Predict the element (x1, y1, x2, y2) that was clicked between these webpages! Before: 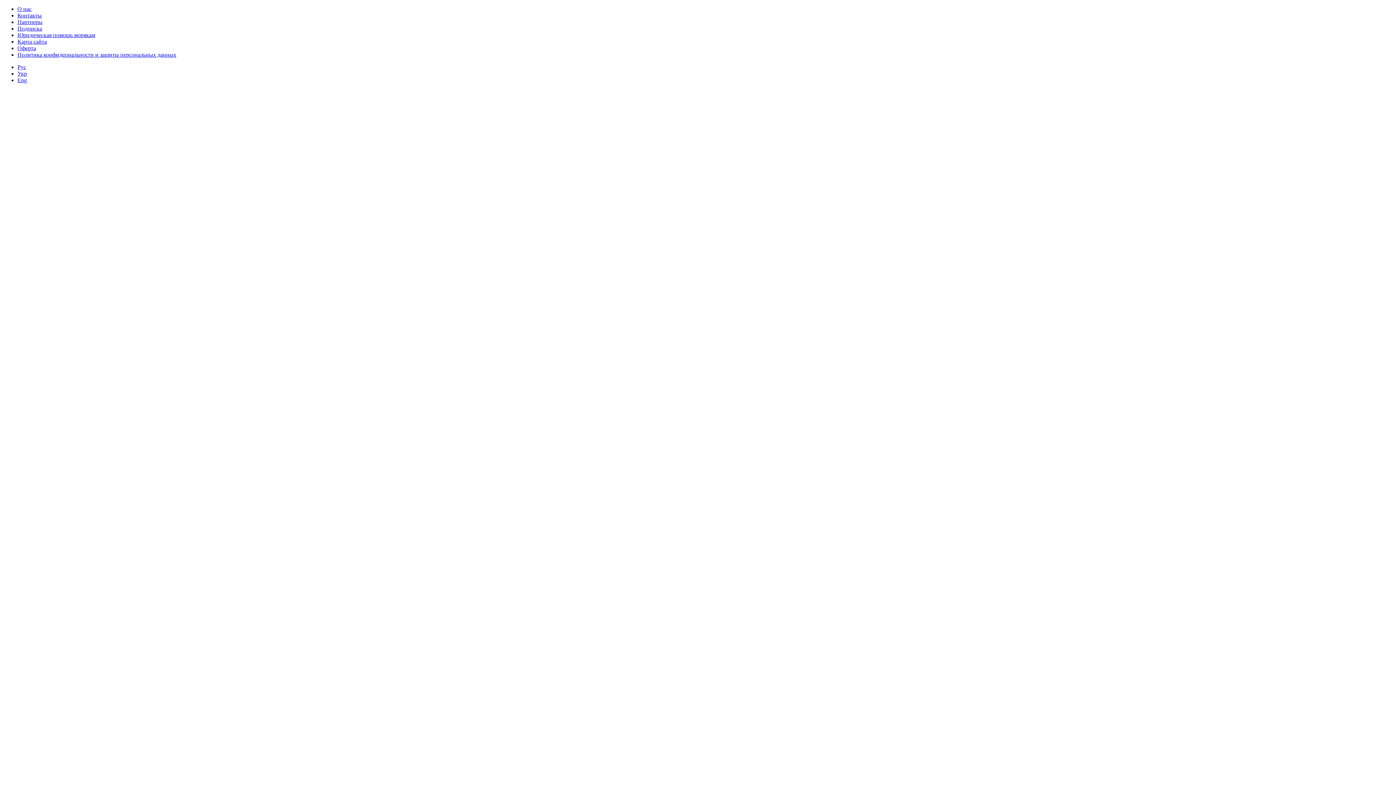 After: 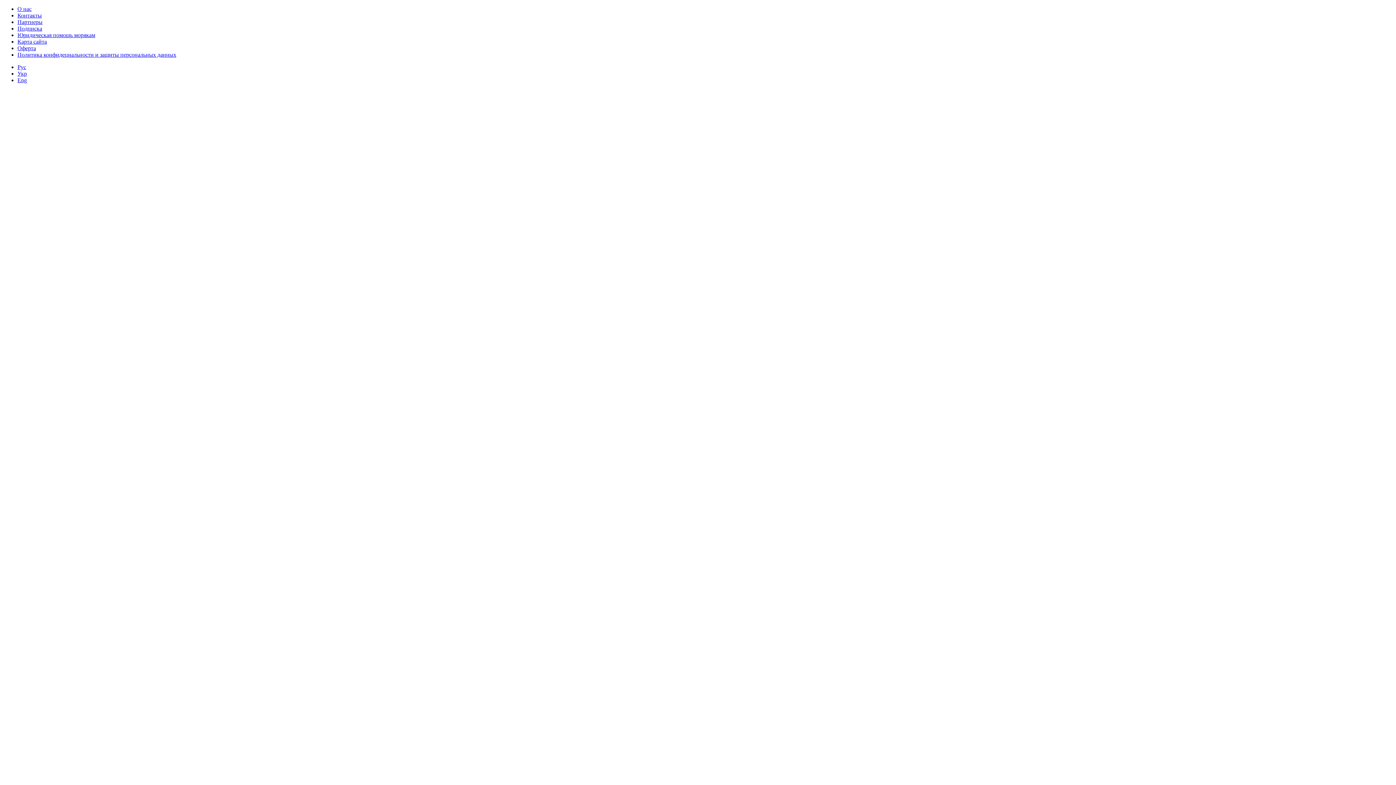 Action: bbox: (17, 38, 46, 44) label: Карта сайта